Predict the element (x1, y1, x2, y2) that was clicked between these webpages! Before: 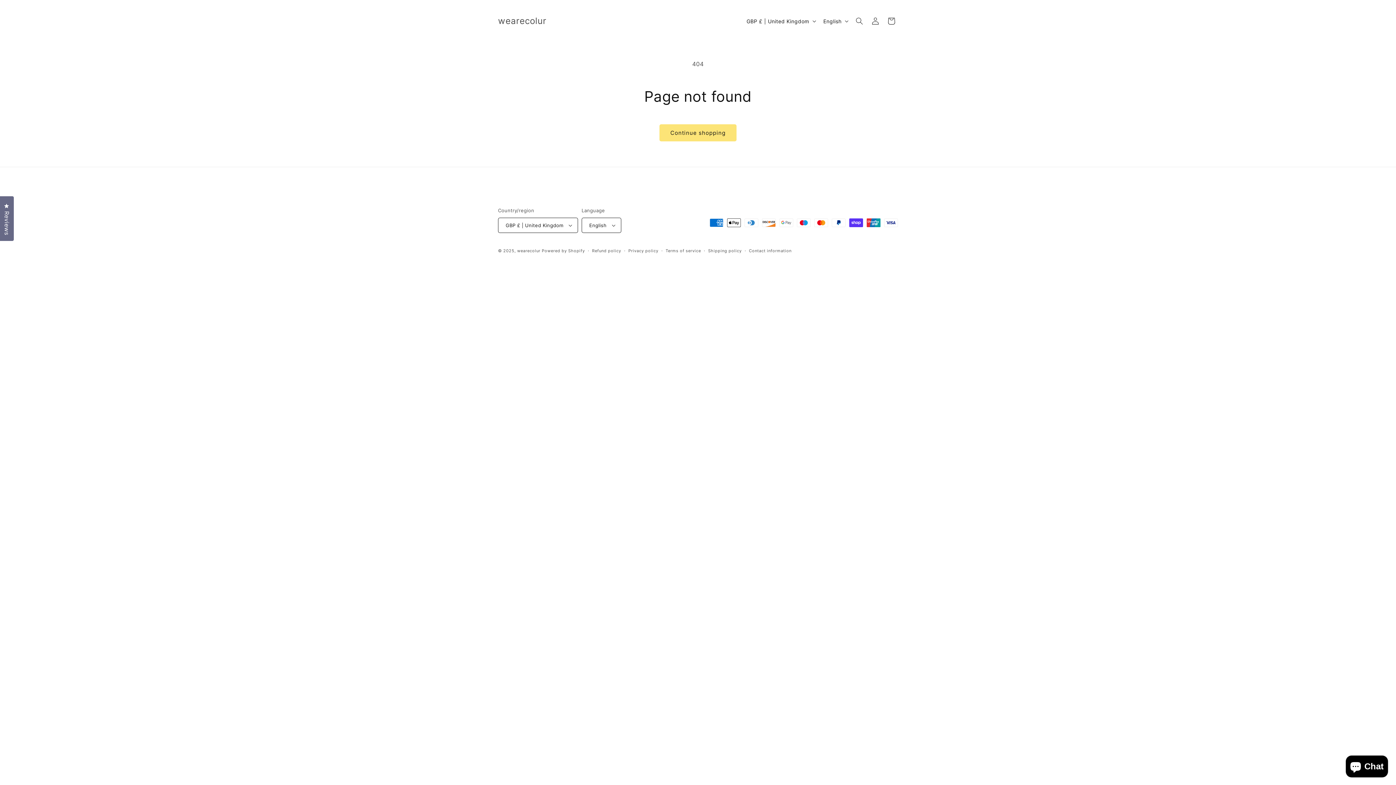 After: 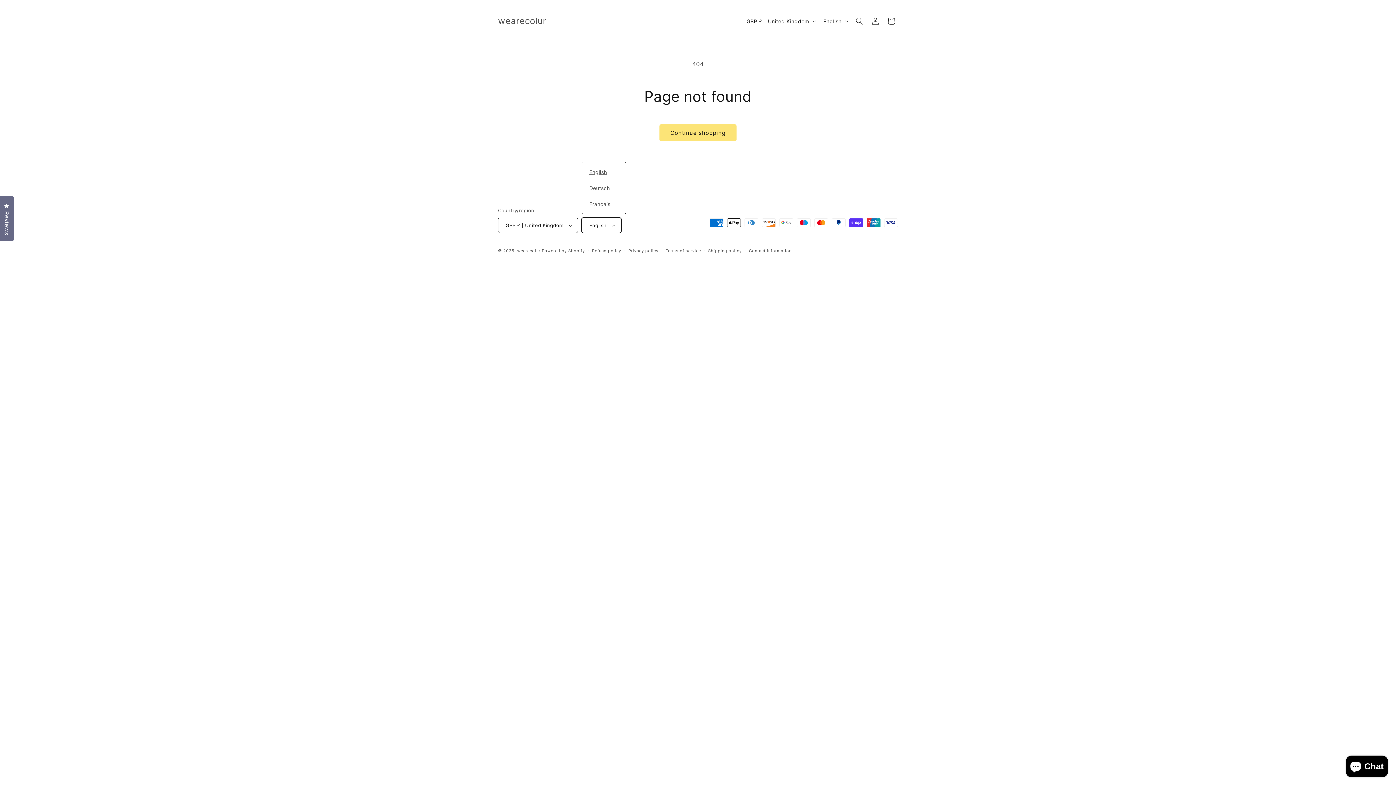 Action: label: English bbox: (581, 217, 621, 233)